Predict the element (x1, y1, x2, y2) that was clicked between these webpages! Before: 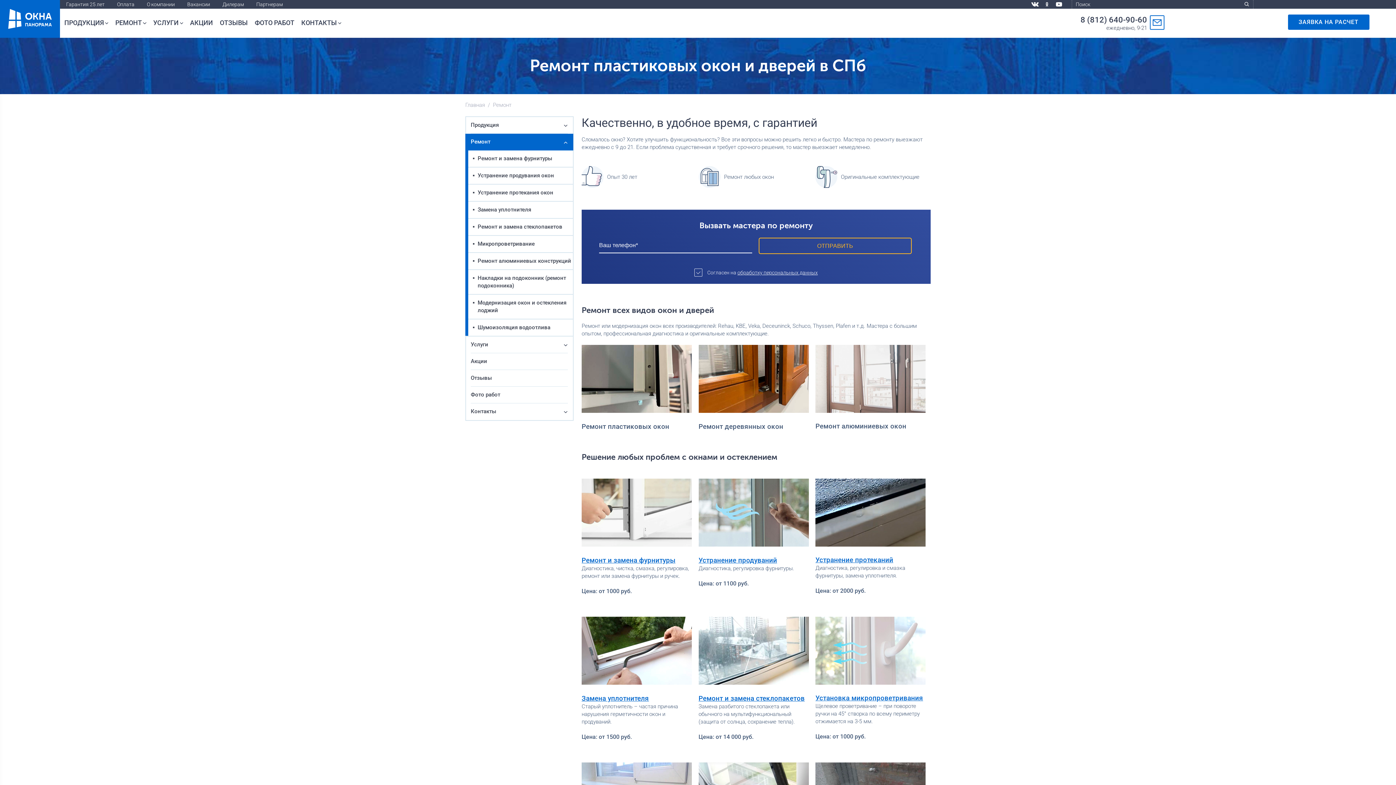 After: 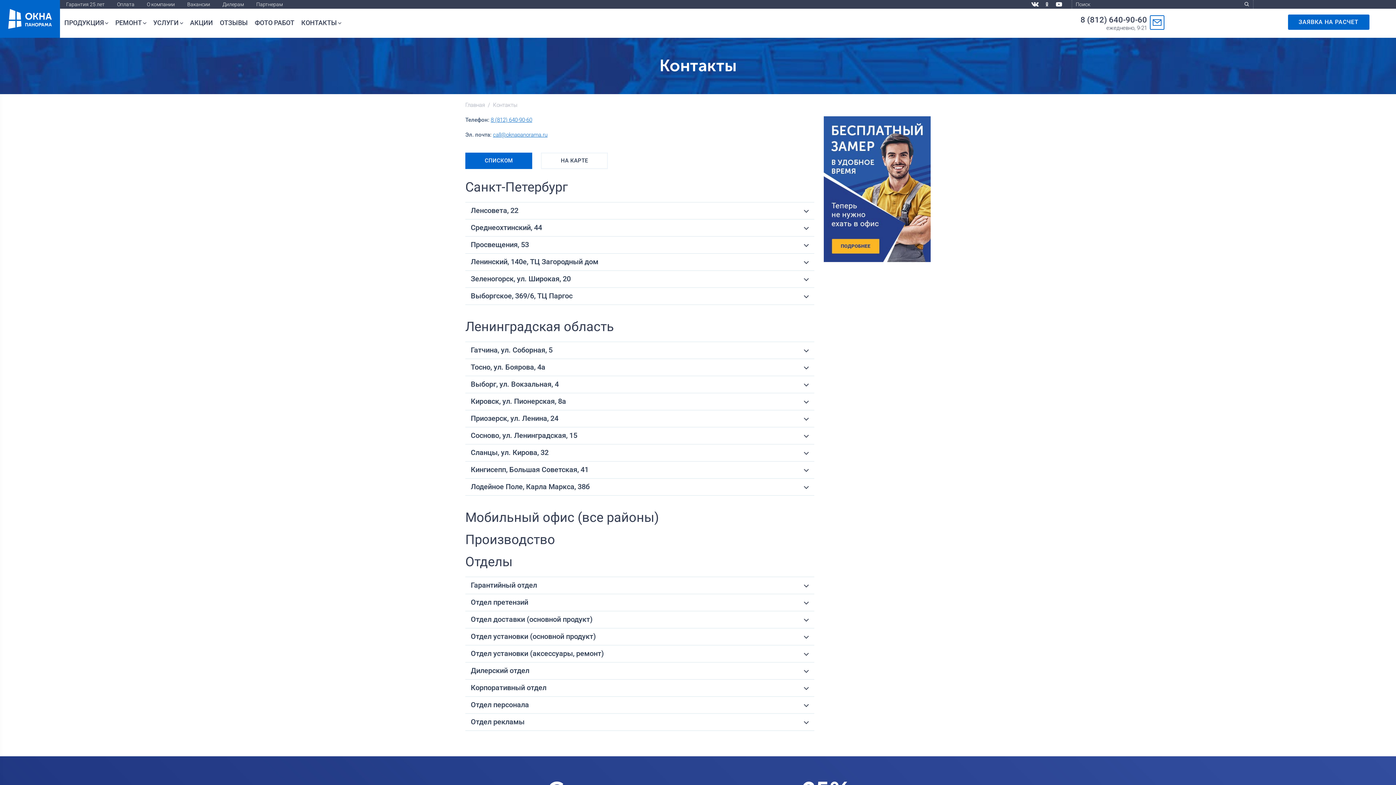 Action: label: Контакты bbox: (470, 403, 568, 420)